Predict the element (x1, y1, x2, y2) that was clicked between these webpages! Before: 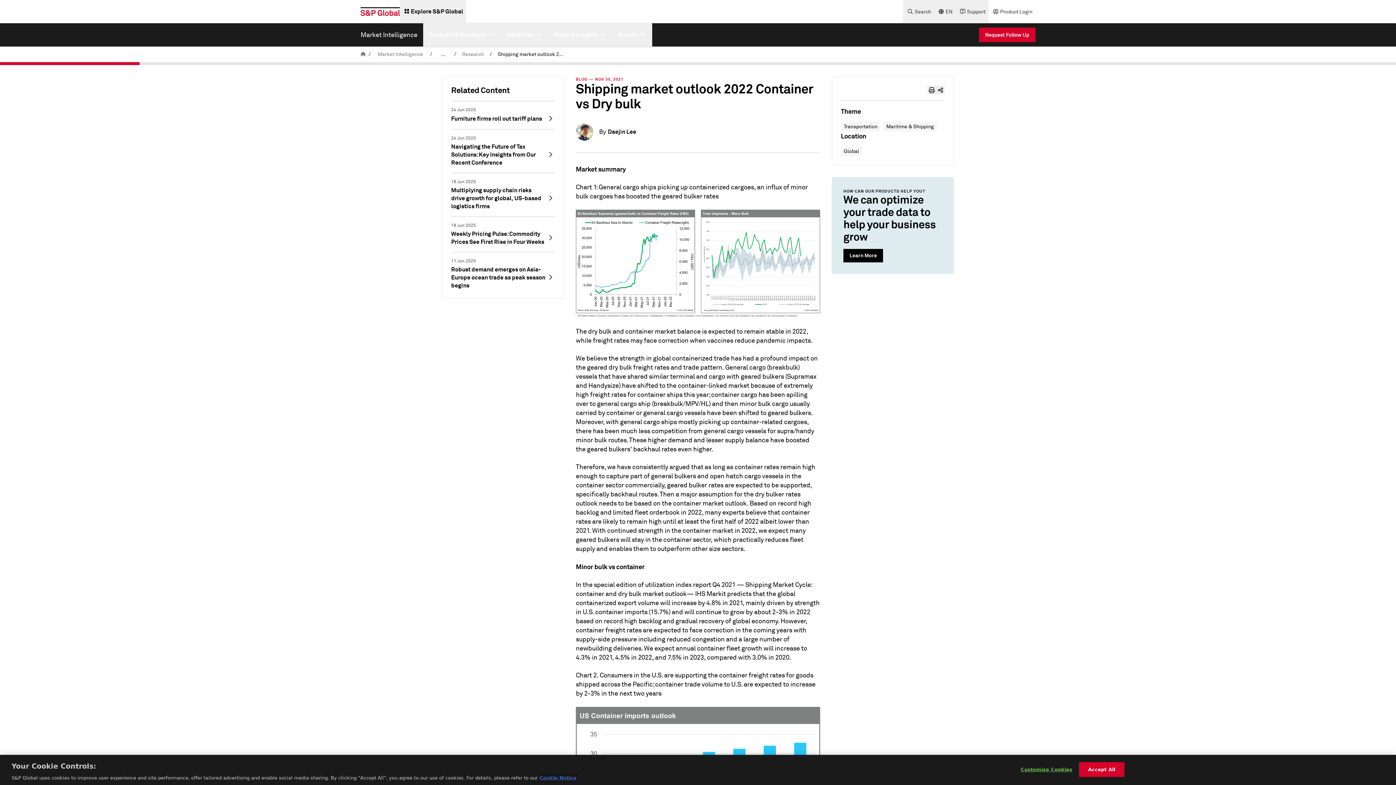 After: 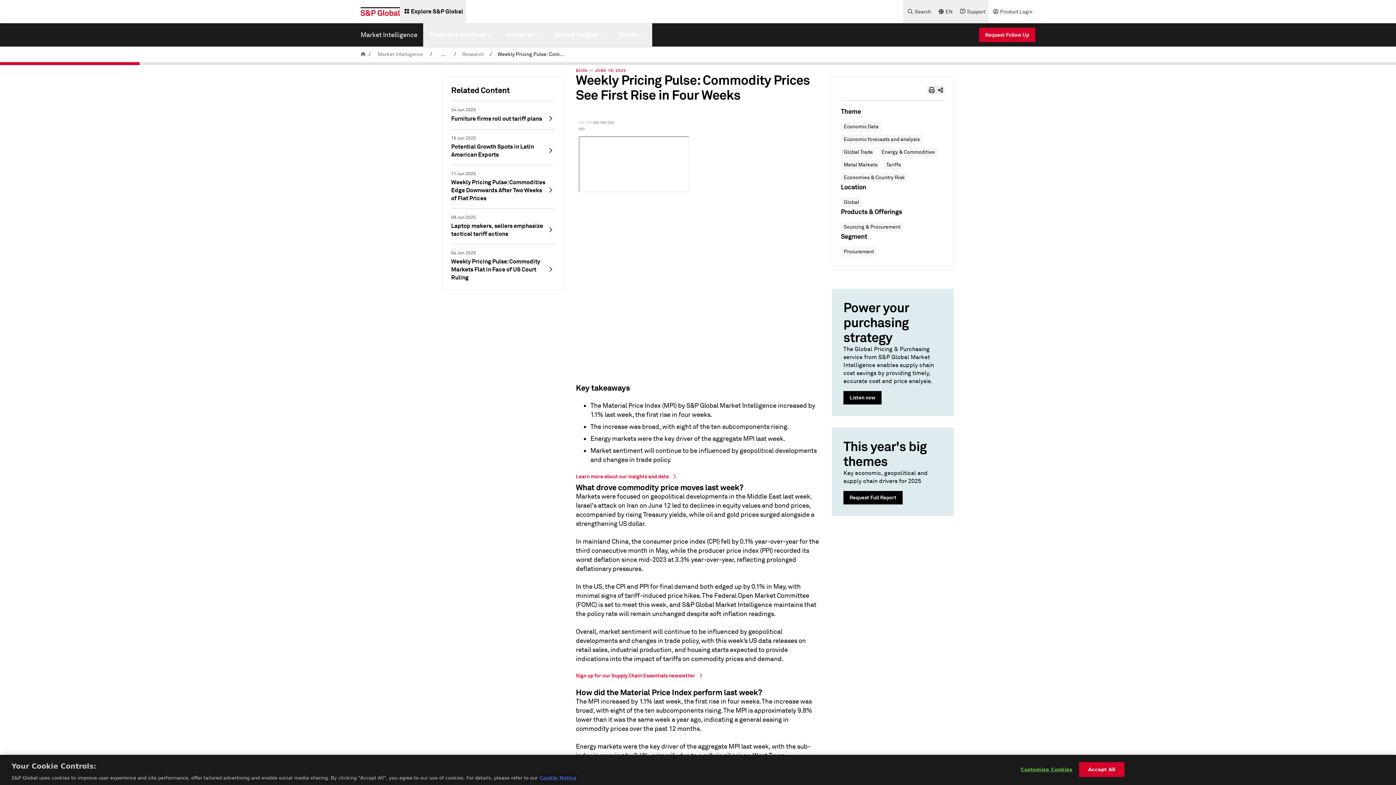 Action: bbox: (451, 222, 555, 246) label: 18 Jun 2025

Weekly Pricing Pulse: Commodity Prices See First Rise in Four Weeks